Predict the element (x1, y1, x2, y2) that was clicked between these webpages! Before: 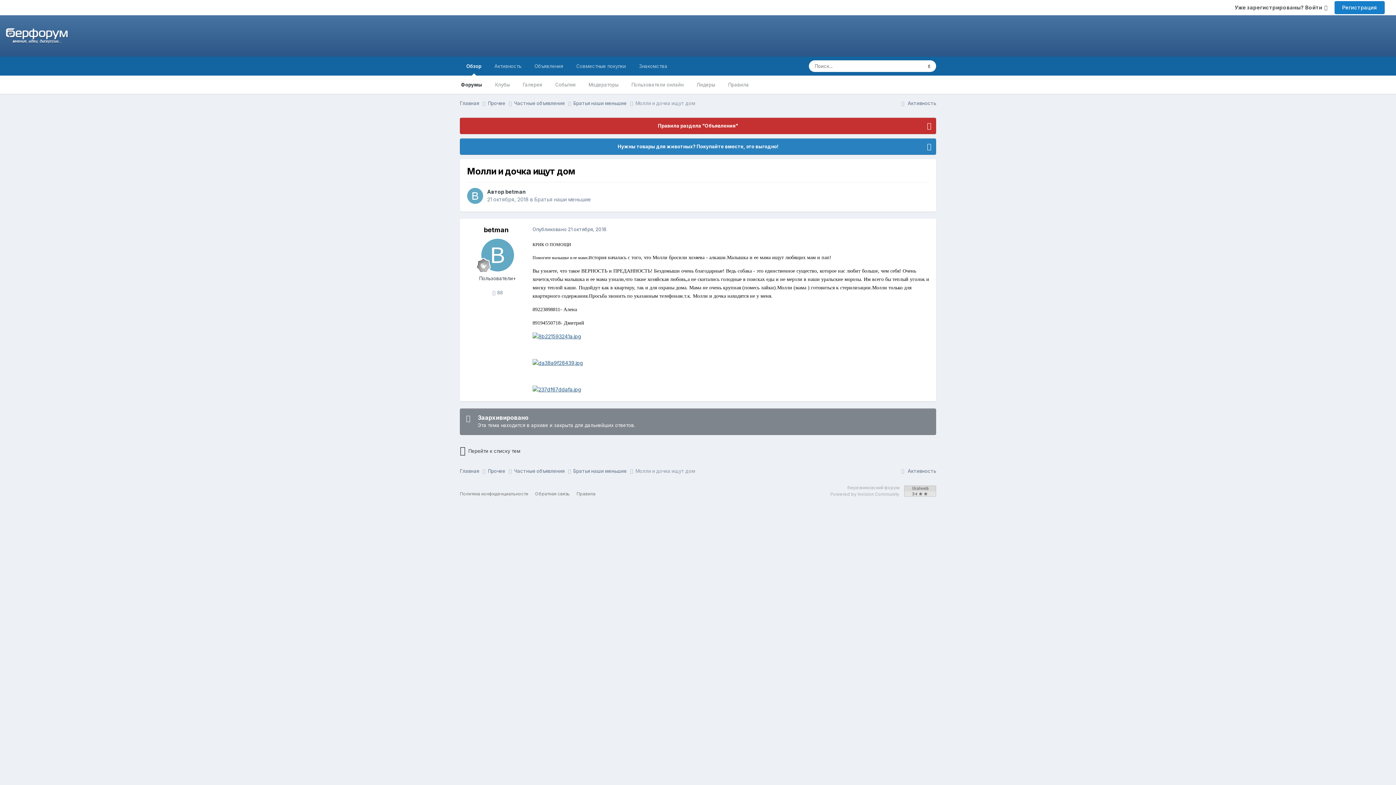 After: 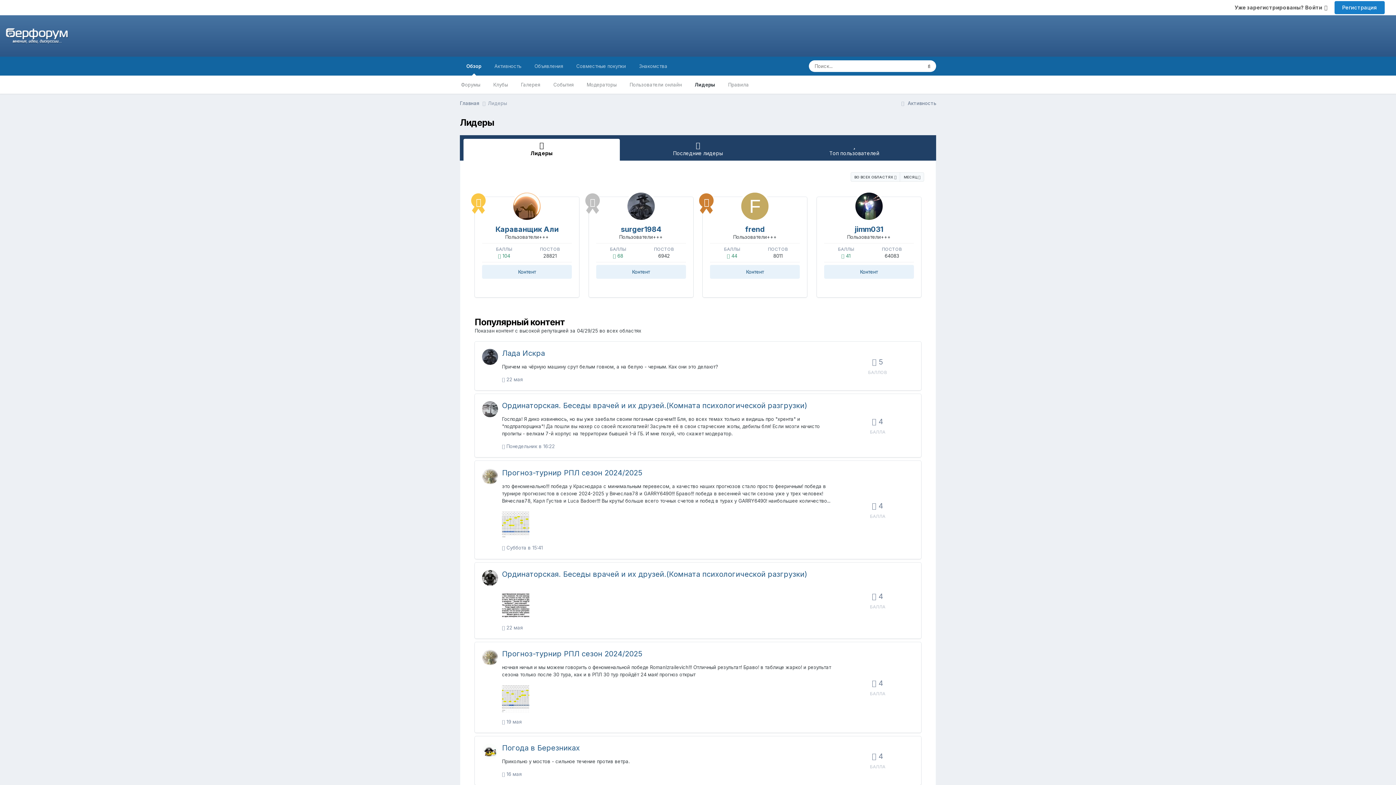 Action: label: Лидеры bbox: (690, 75, 721, 93)